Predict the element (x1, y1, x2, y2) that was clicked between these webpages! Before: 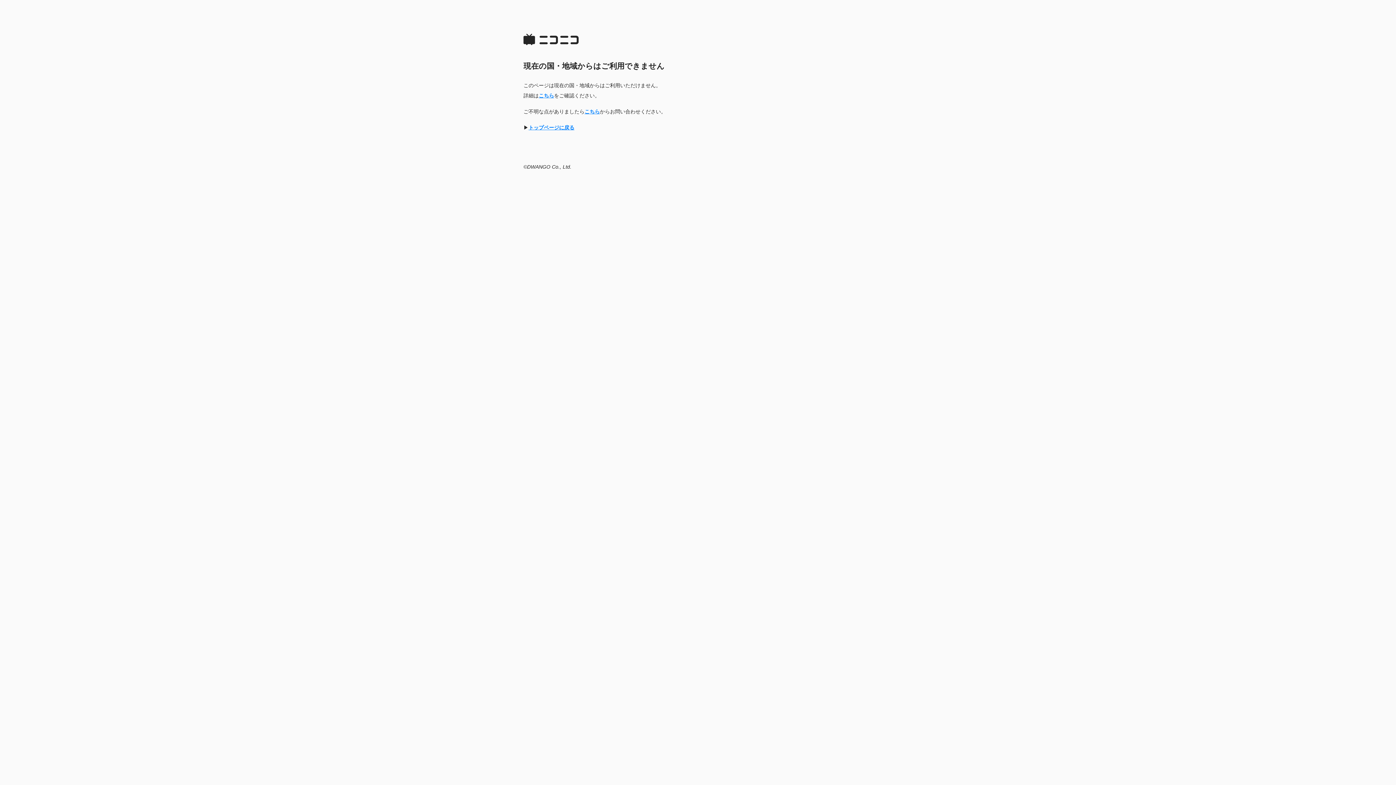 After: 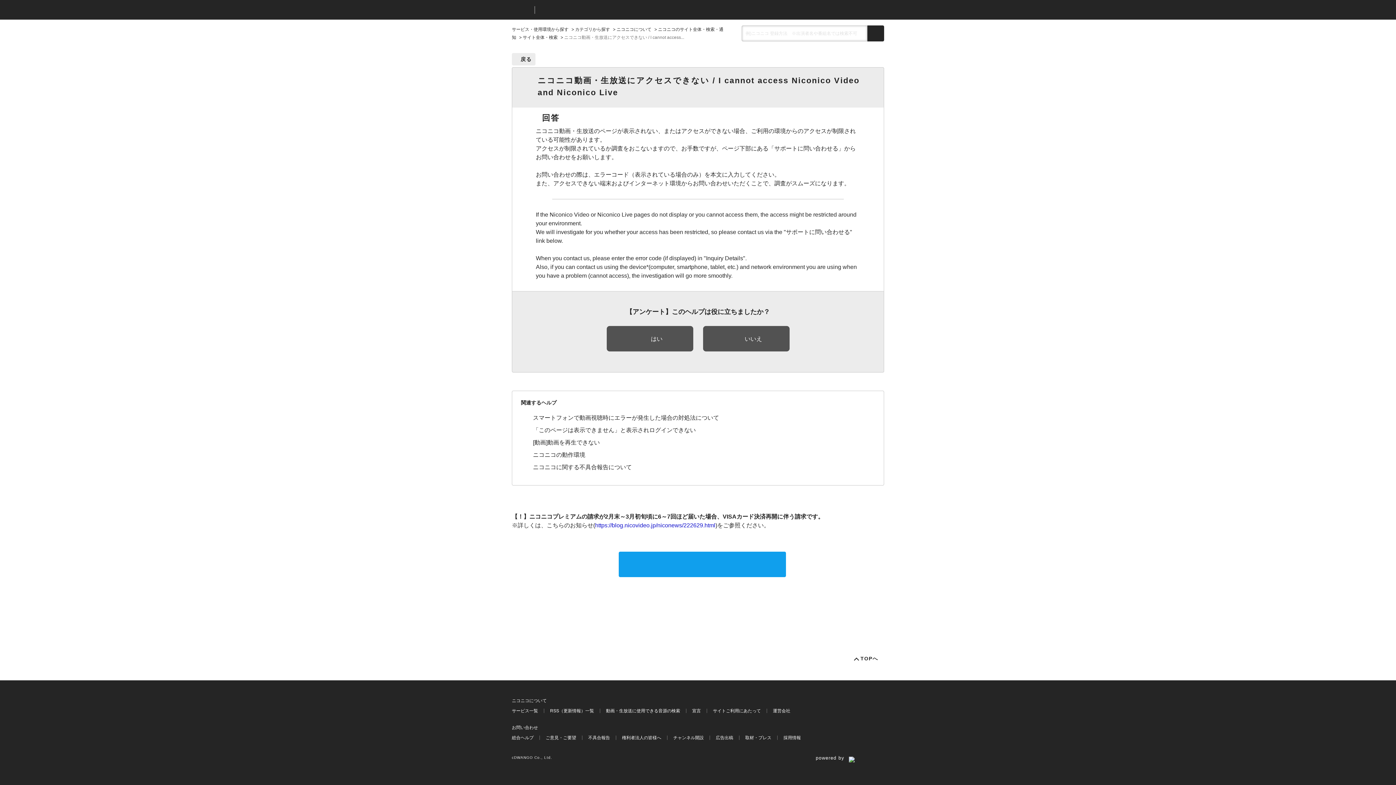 Action: label: こちら bbox: (584, 108, 600, 114)